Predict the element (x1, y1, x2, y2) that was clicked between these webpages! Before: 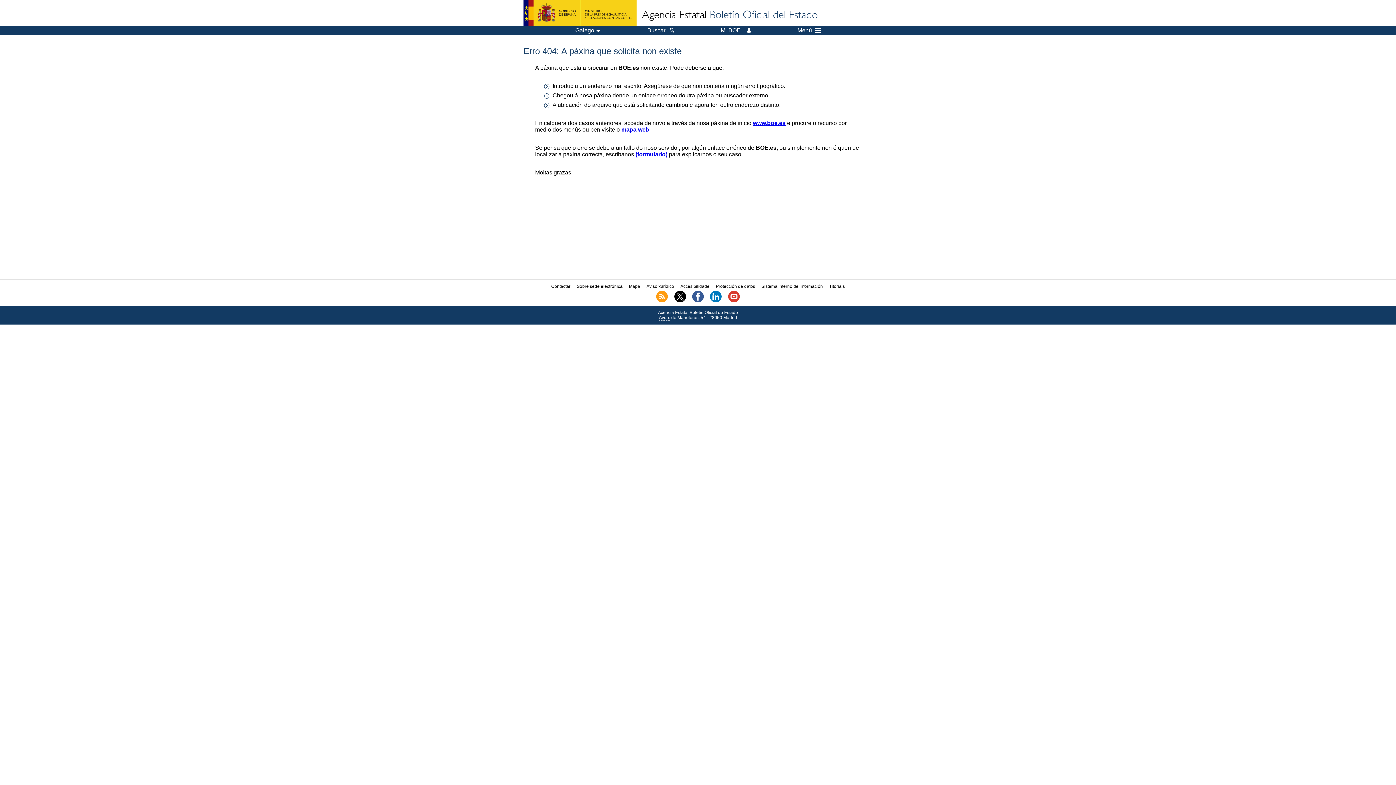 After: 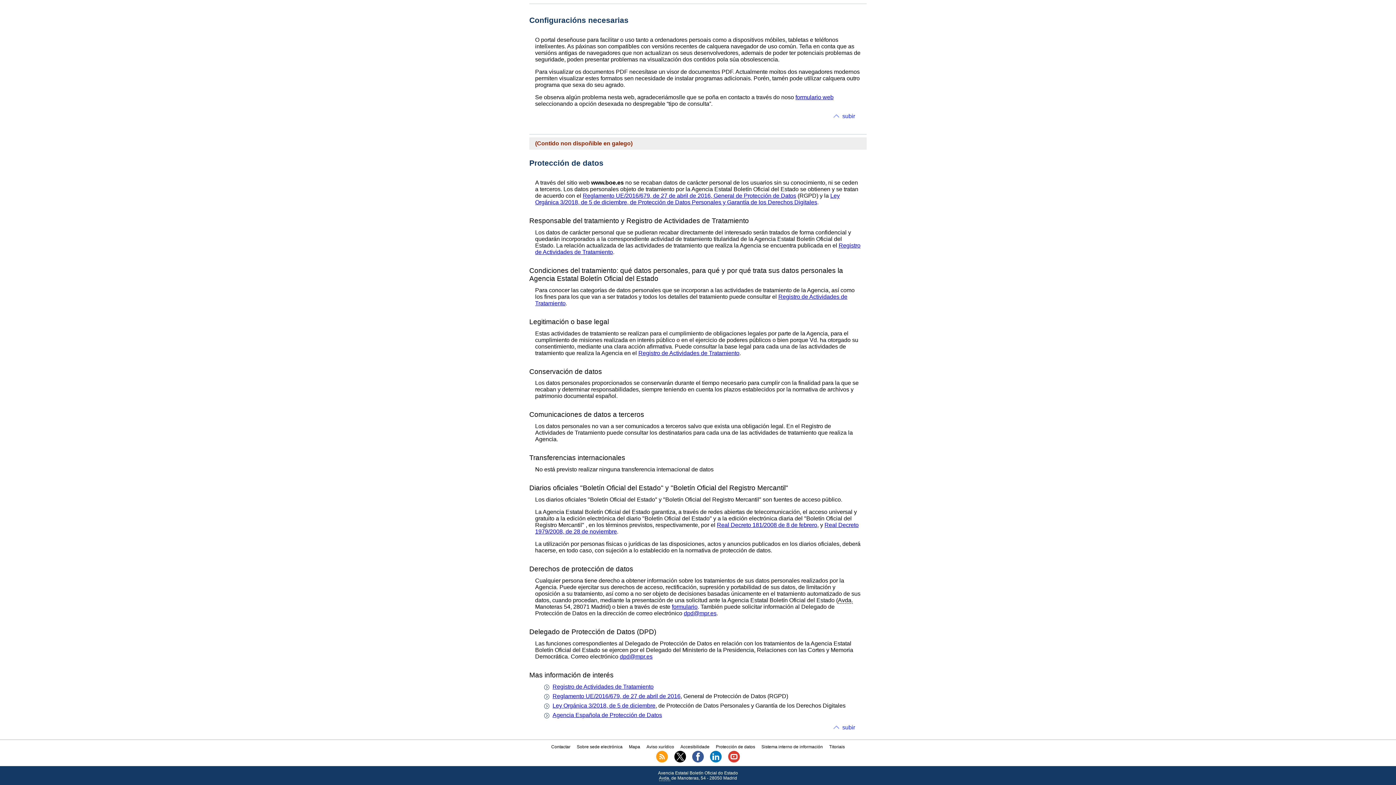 Action: bbox: (716, 283, 755, 289) label: Protección de datos